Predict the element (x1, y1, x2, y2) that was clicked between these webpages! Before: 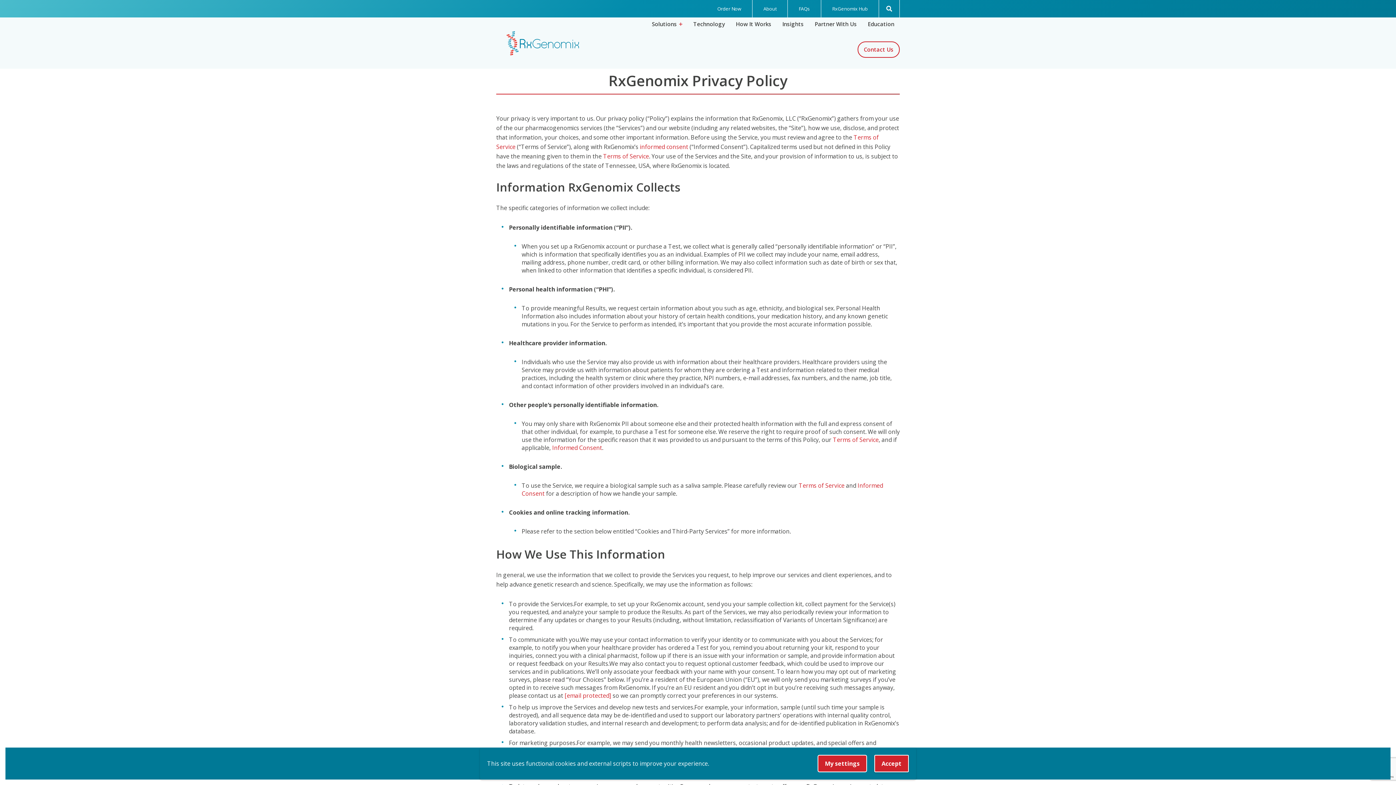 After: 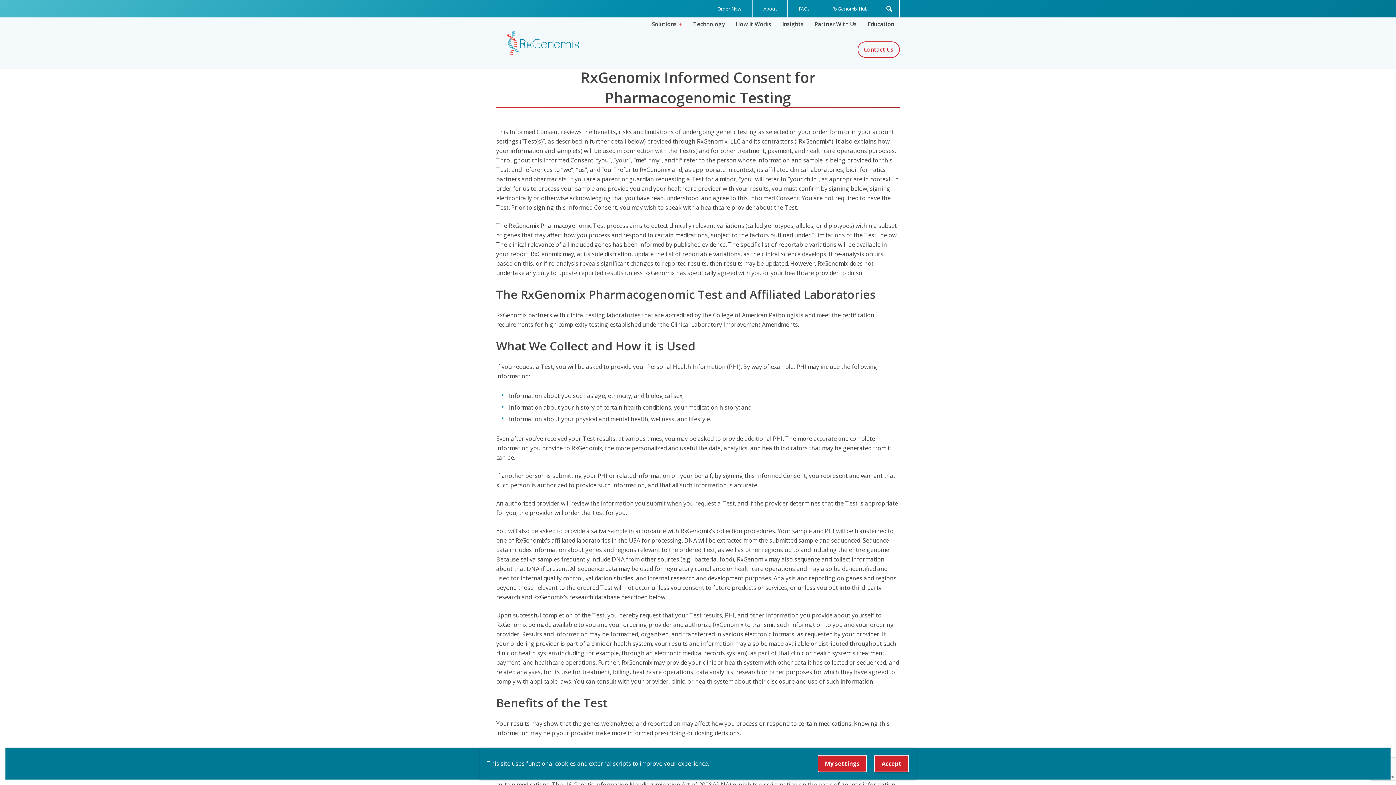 Action: bbox: (640, 142, 688, 150) label: informed consent